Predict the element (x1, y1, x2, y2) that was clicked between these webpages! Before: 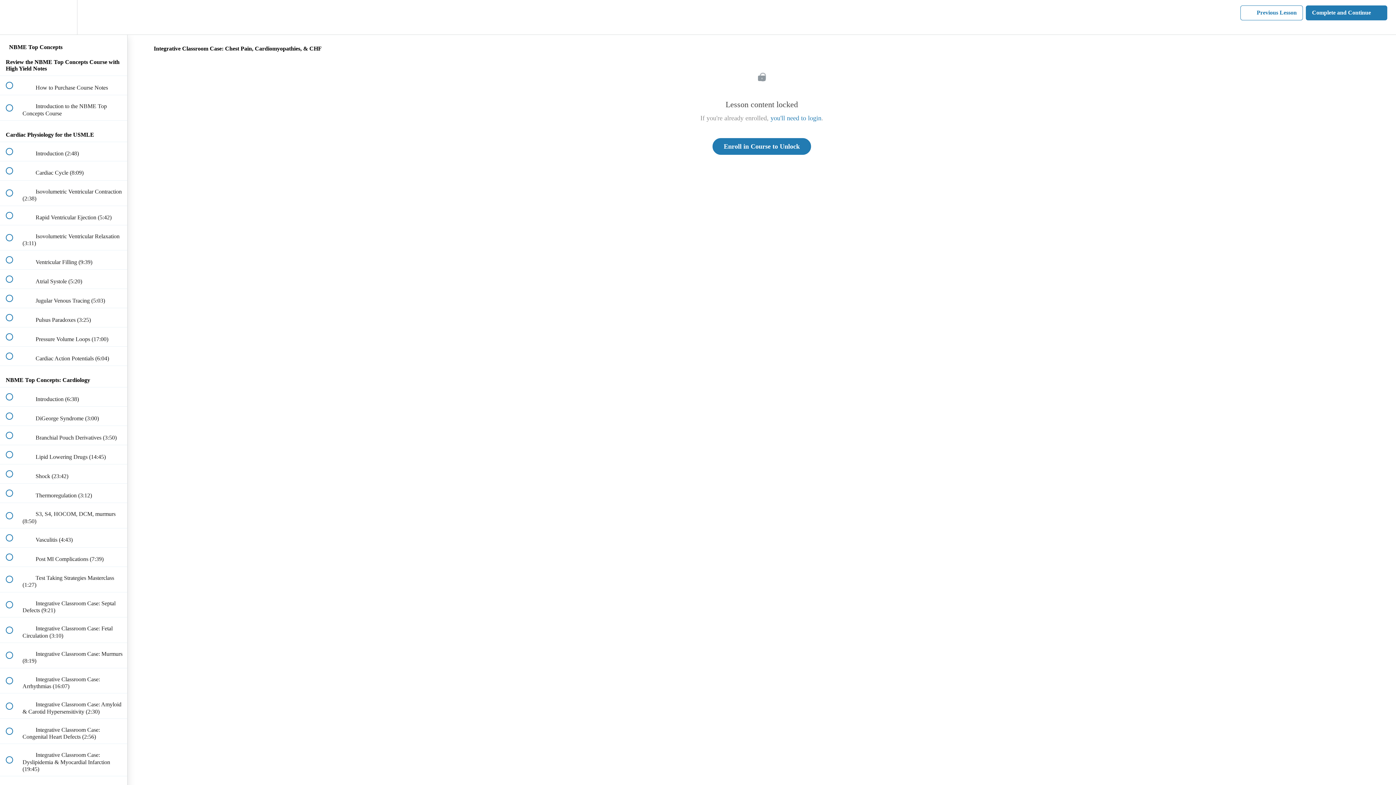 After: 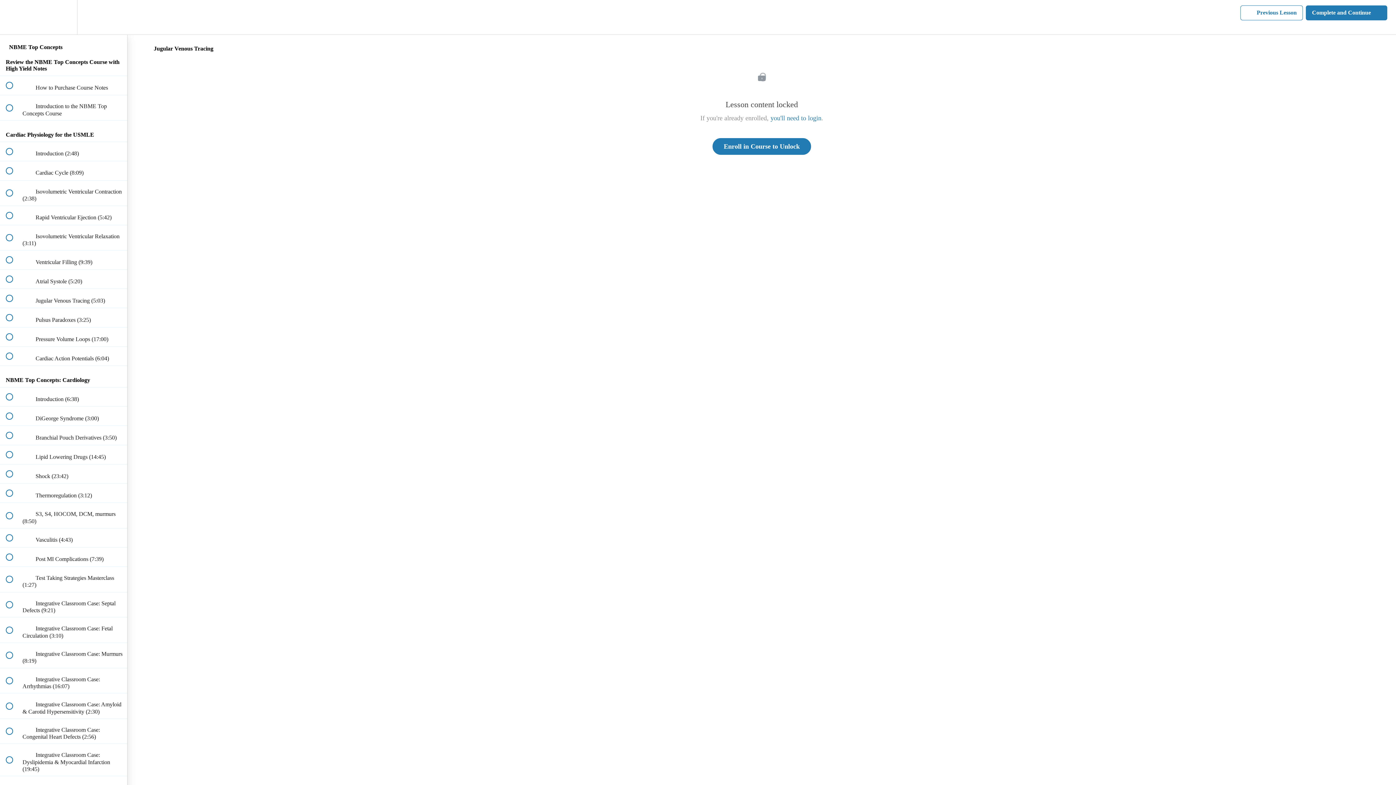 Action: label:  
 Jugular Venous Tracing (5:03) bbox: (0, 289, 127, 308)